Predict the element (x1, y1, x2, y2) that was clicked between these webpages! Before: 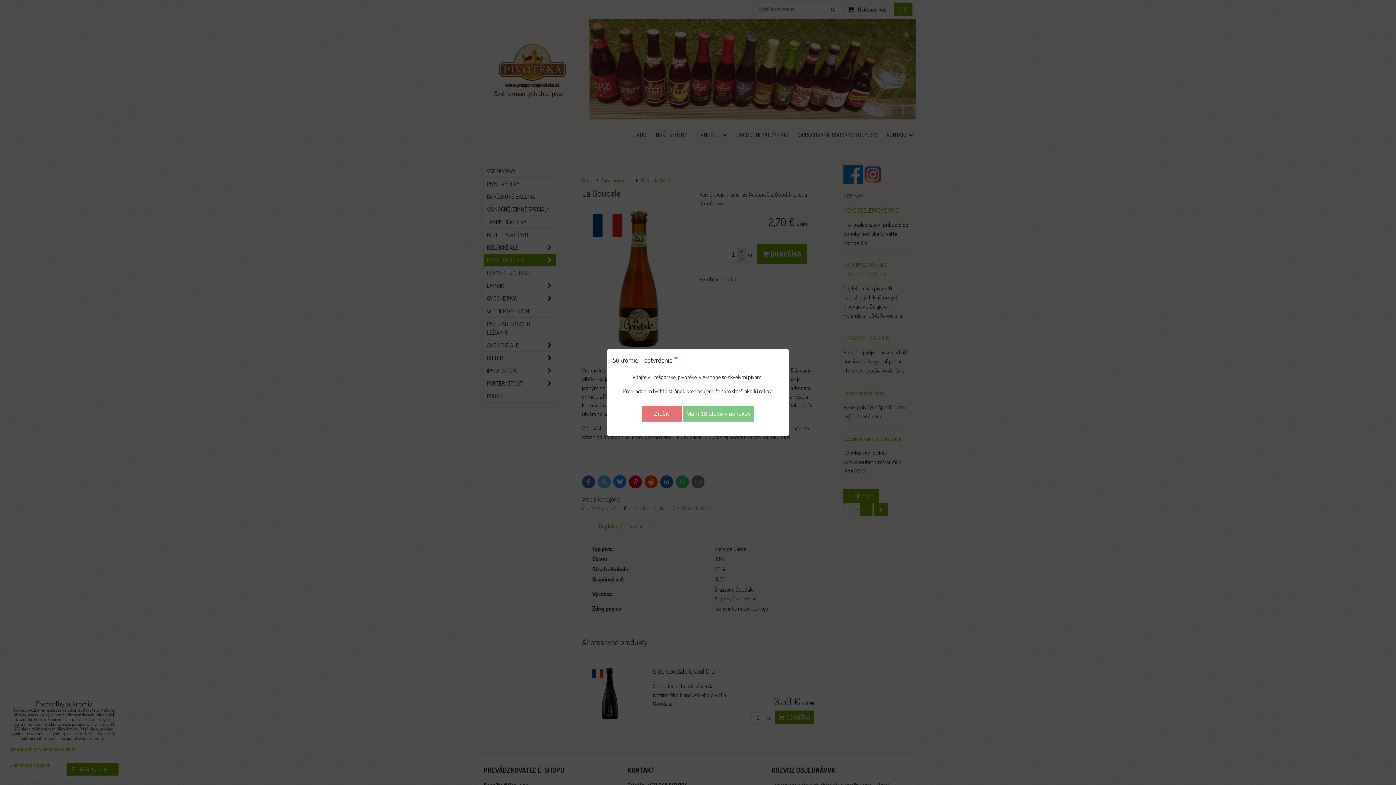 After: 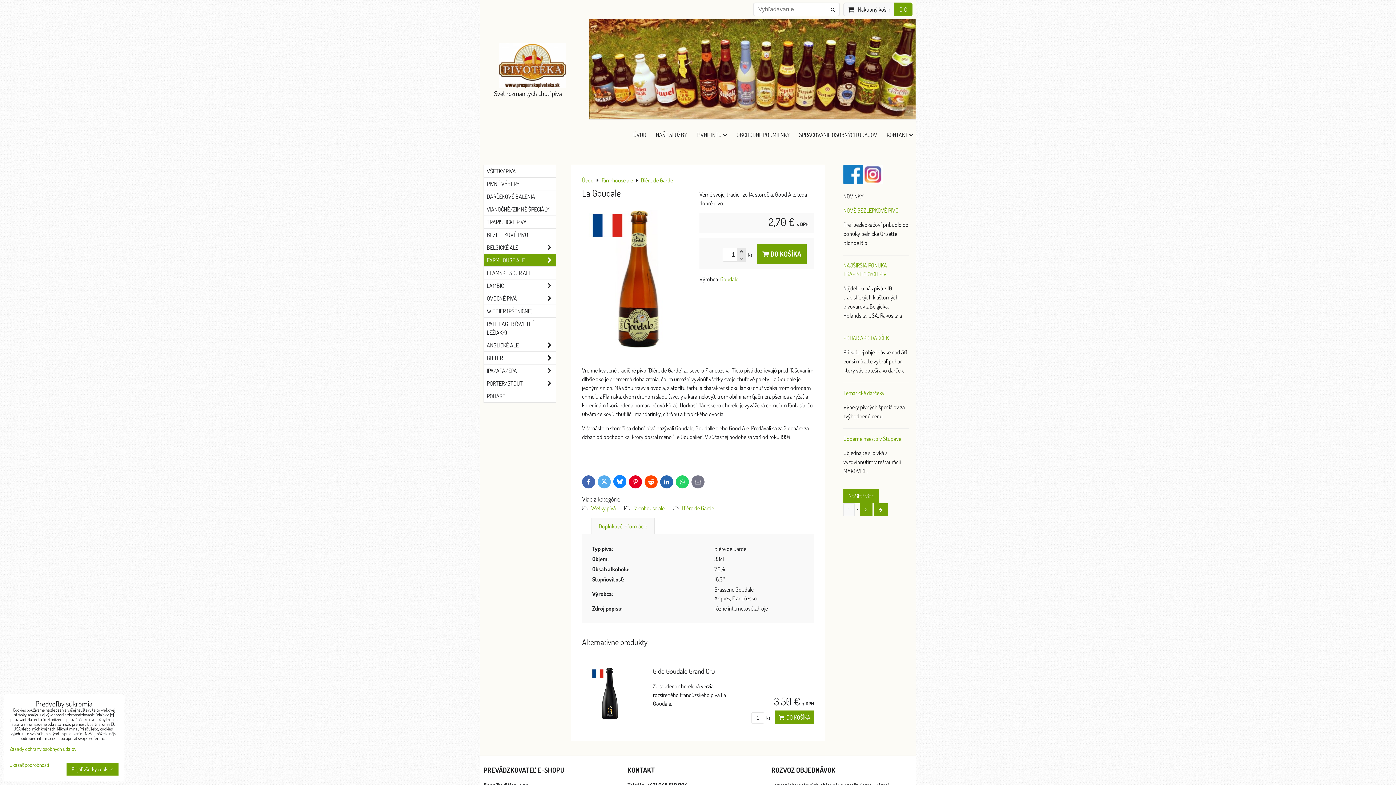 Action: bbox: (682, 406, 754, 421) label: Mám 18 alebo viac rokov